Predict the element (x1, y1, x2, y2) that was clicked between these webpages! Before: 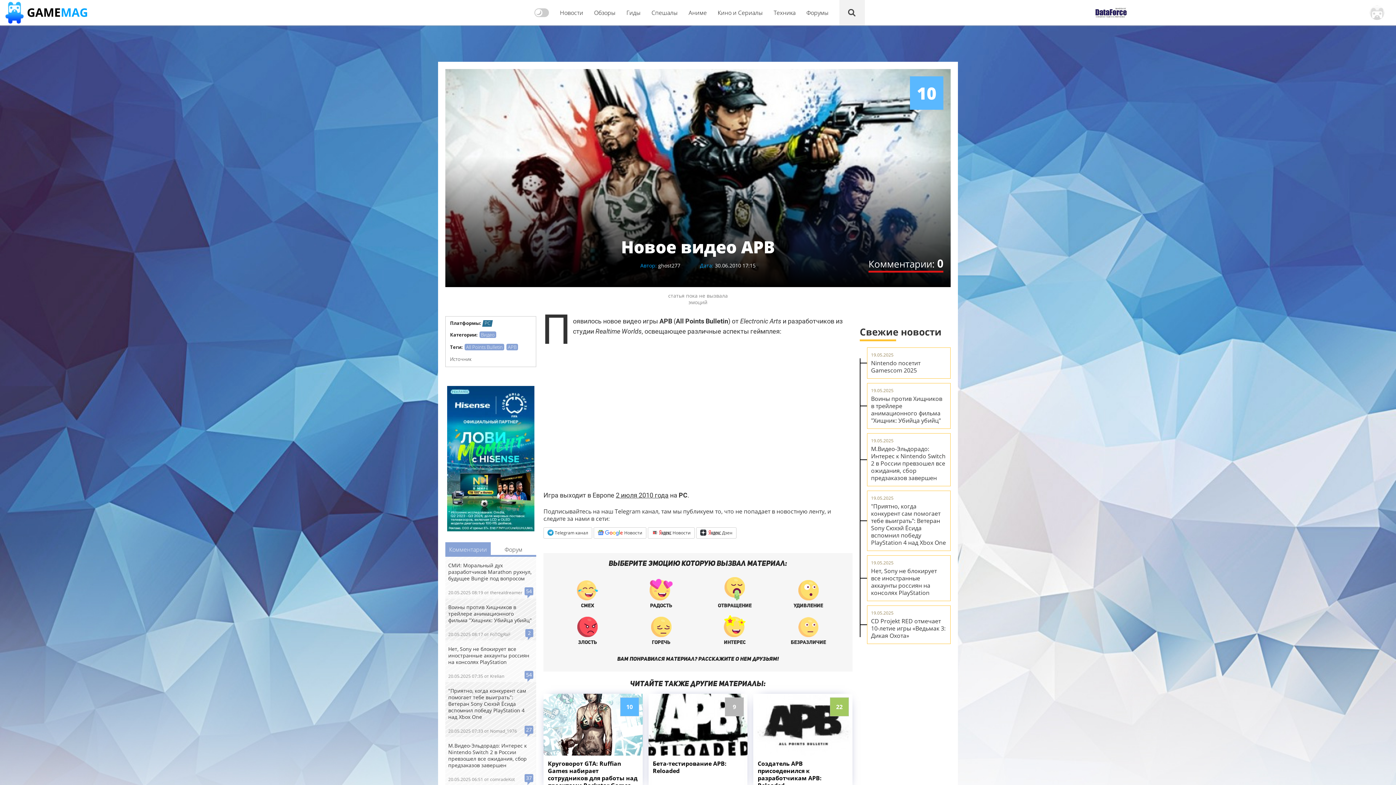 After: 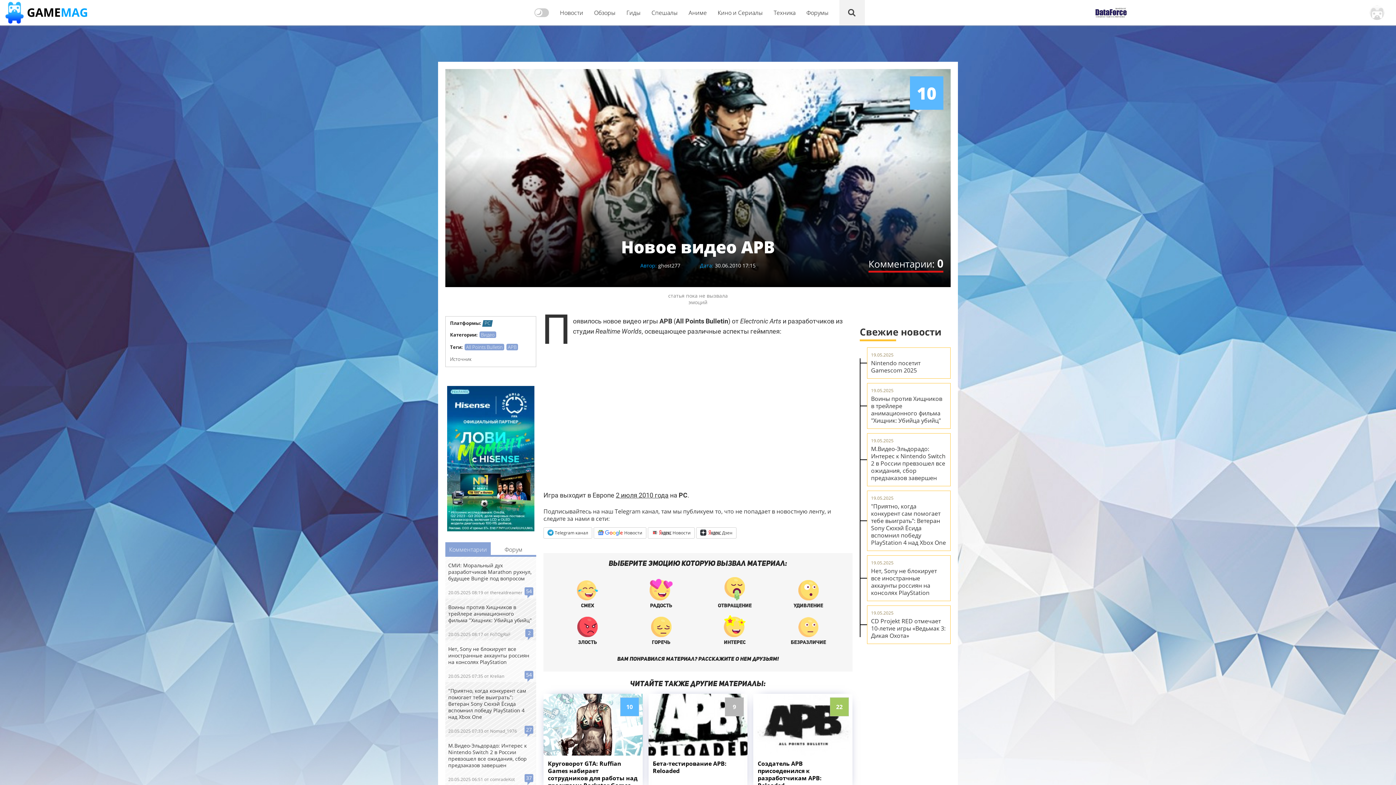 Action: bbox: (1093, 0, 1129, 25)